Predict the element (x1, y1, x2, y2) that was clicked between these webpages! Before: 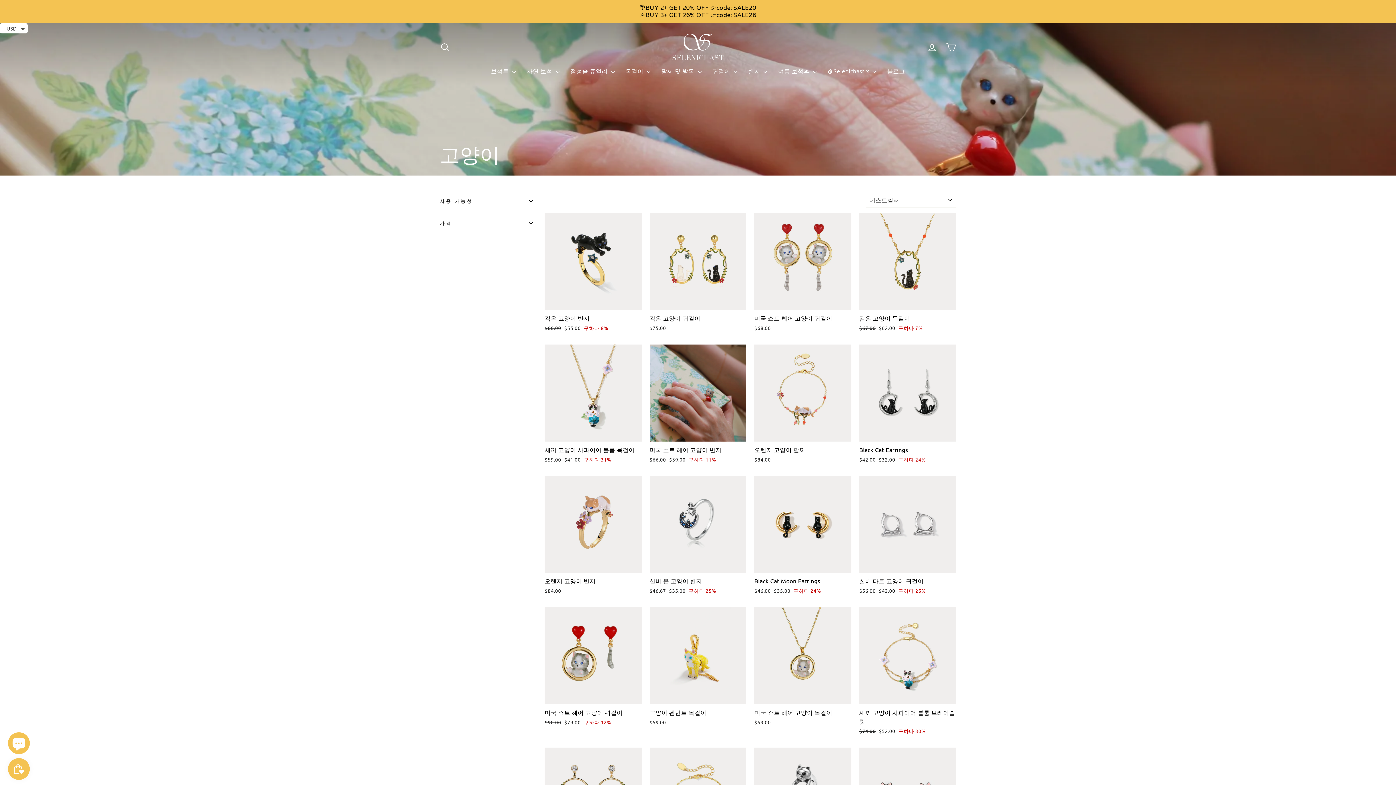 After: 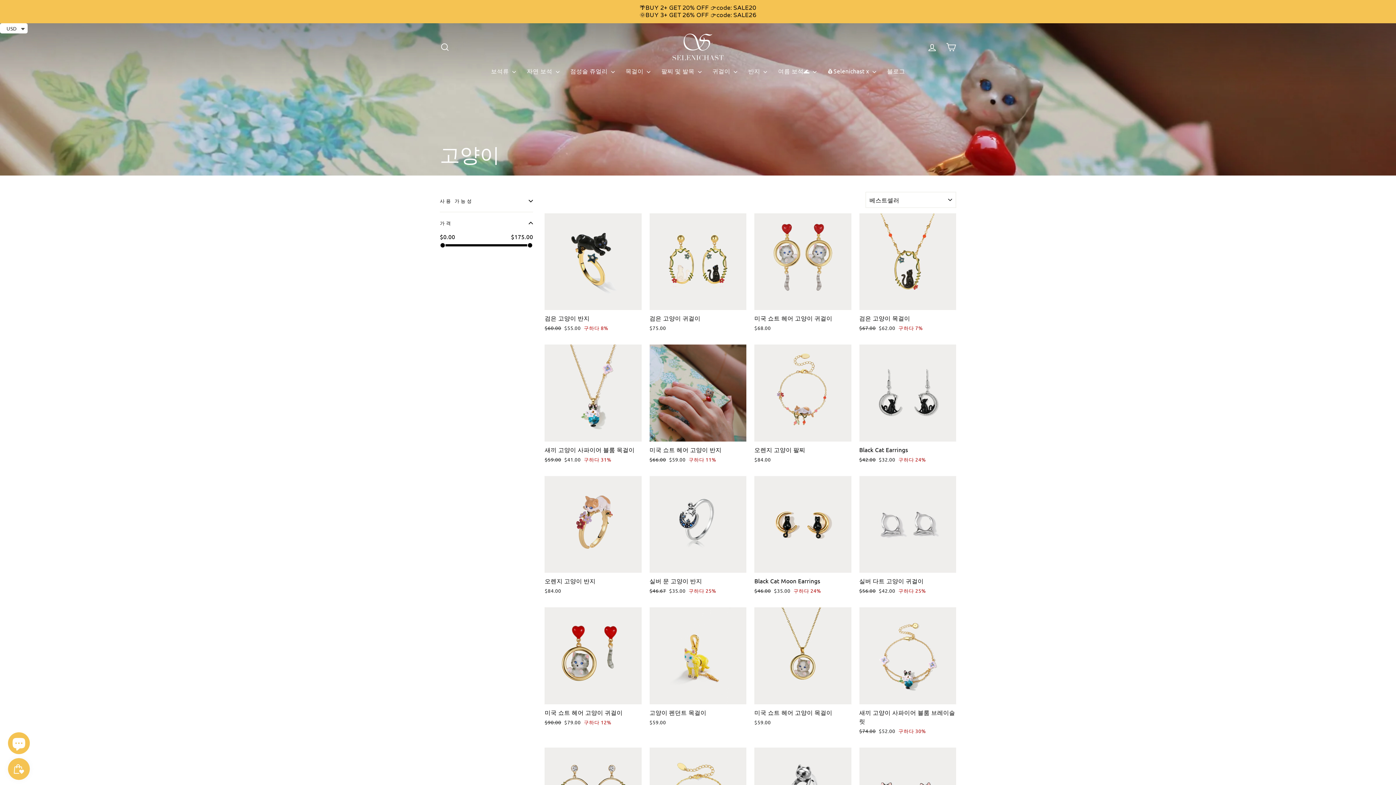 Action: label: 가격 bbox: (440, 214, 533, 232)